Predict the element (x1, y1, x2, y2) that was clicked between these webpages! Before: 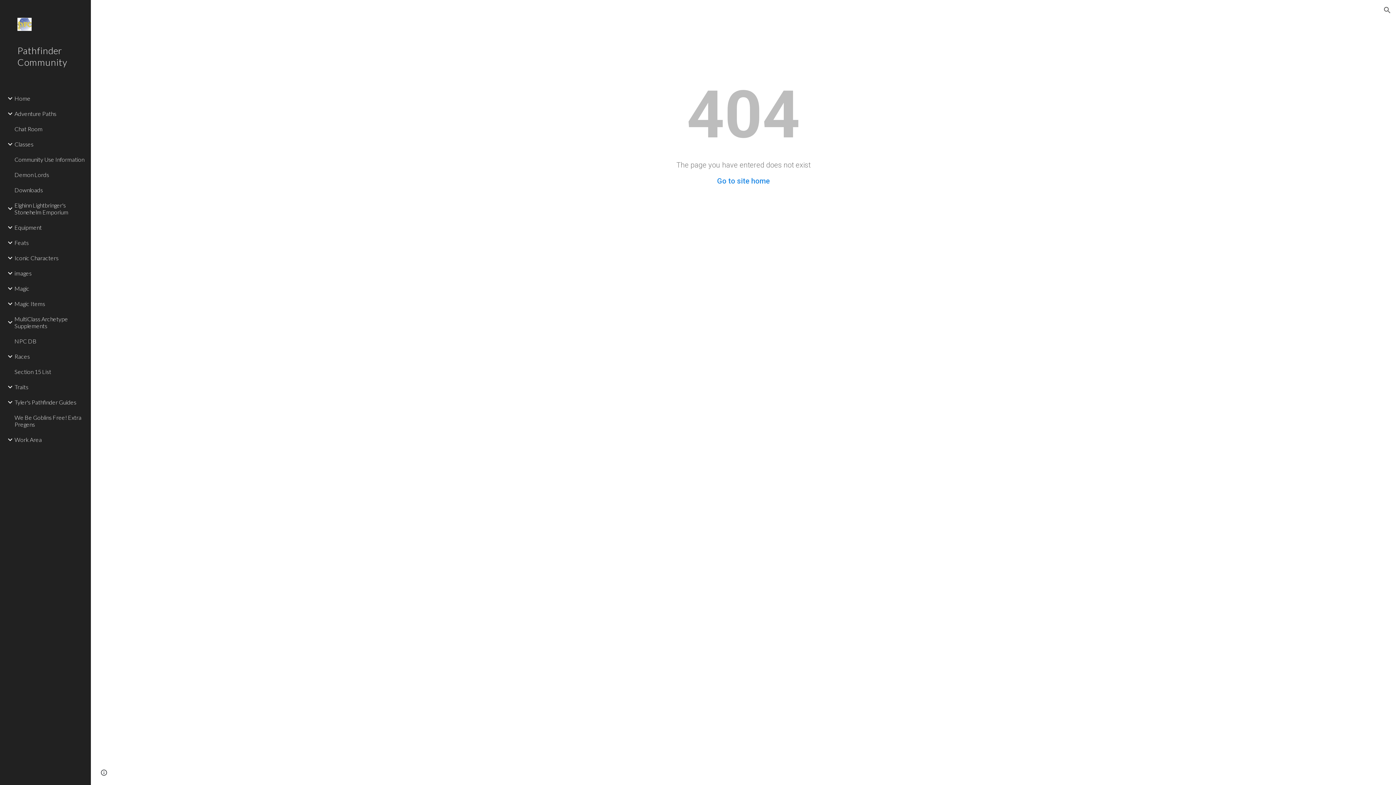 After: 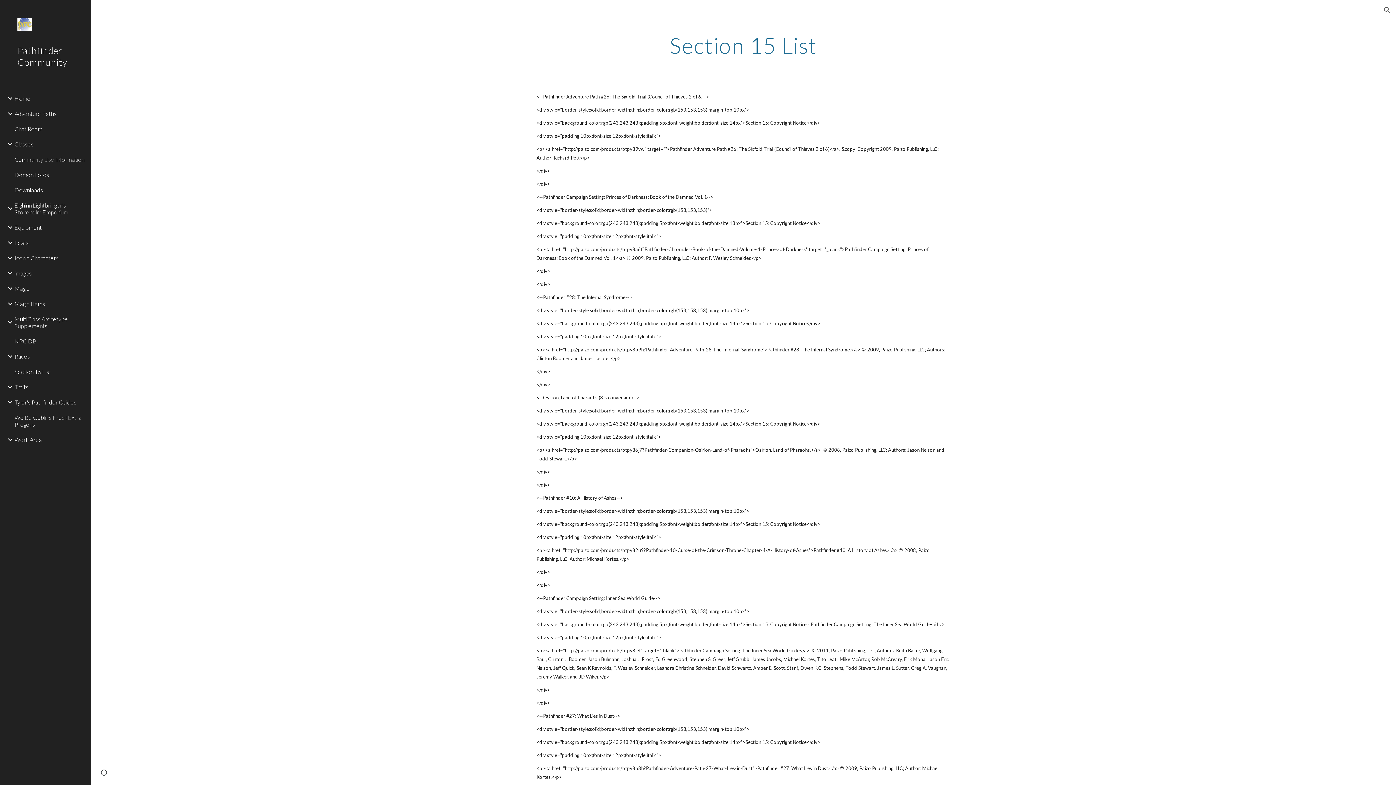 Action: label: Section 15 List bbox: (13, 364, 86, 379)